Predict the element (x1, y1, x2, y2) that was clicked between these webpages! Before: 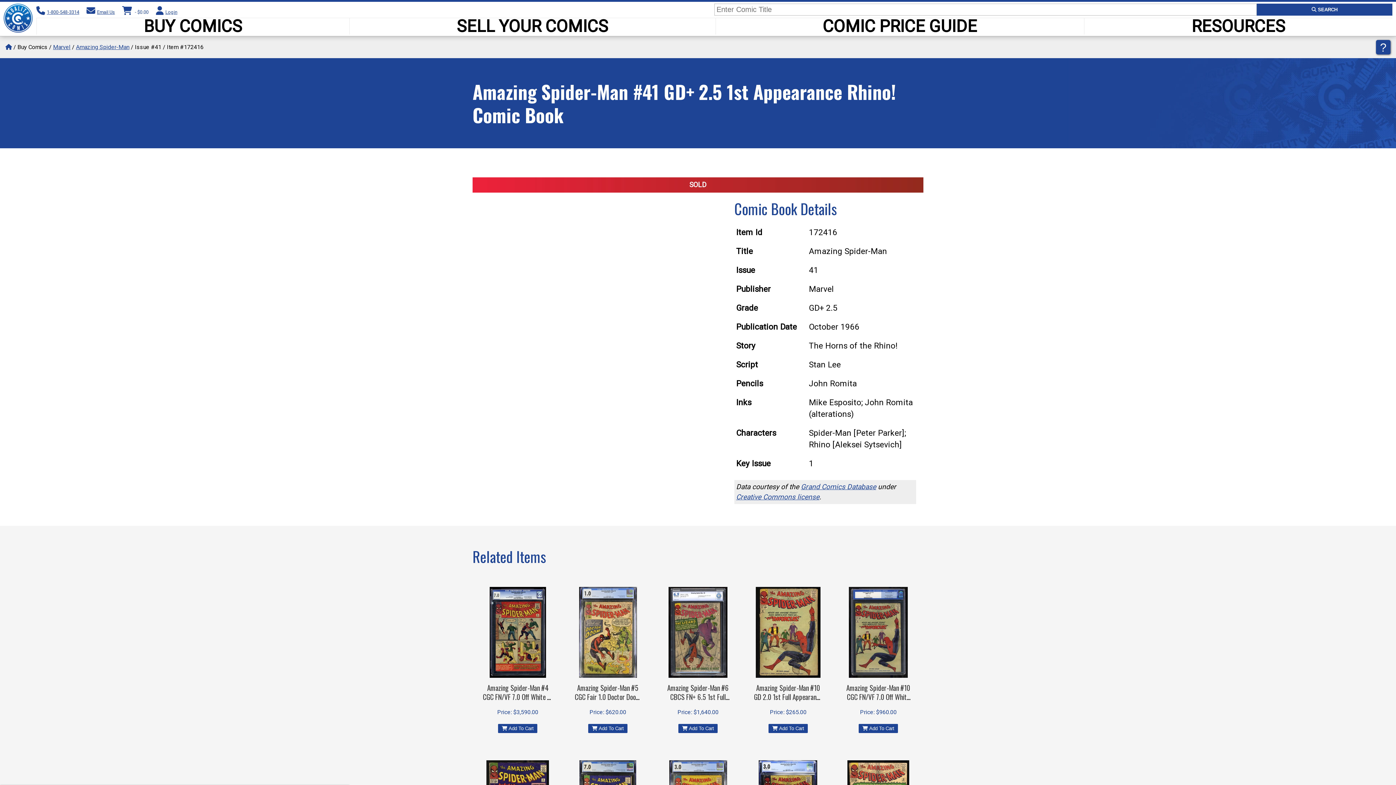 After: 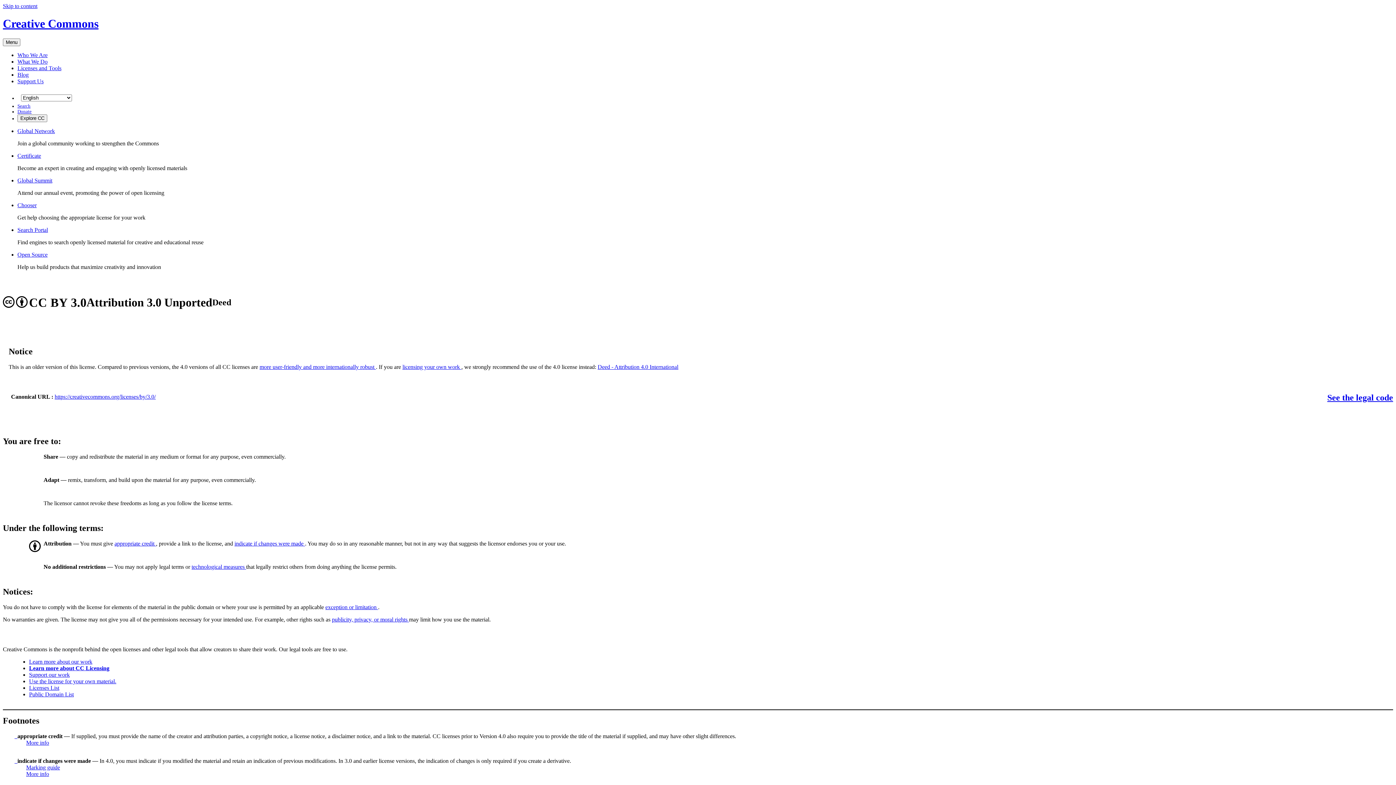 Action: bbox: (736, 493, 819, 501) label: Creative Commons license